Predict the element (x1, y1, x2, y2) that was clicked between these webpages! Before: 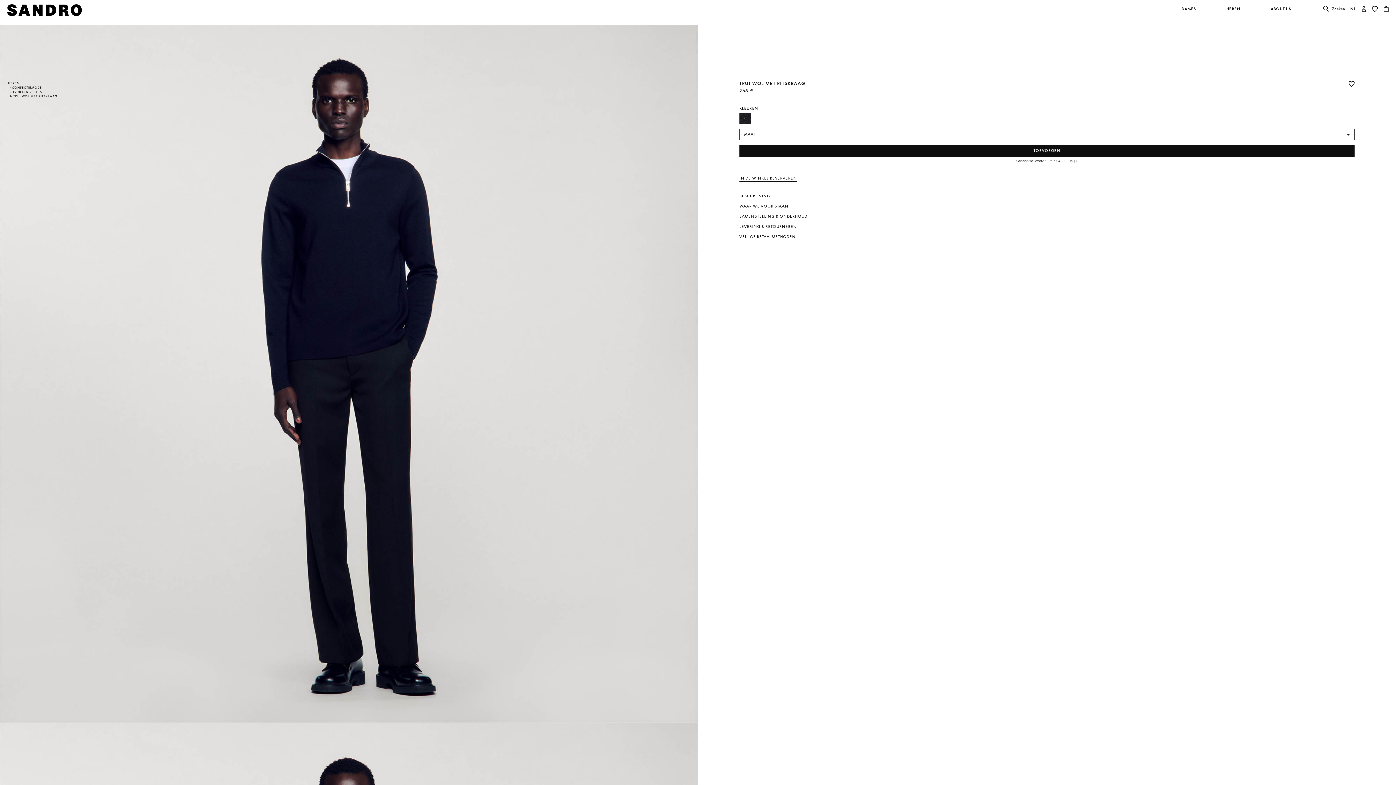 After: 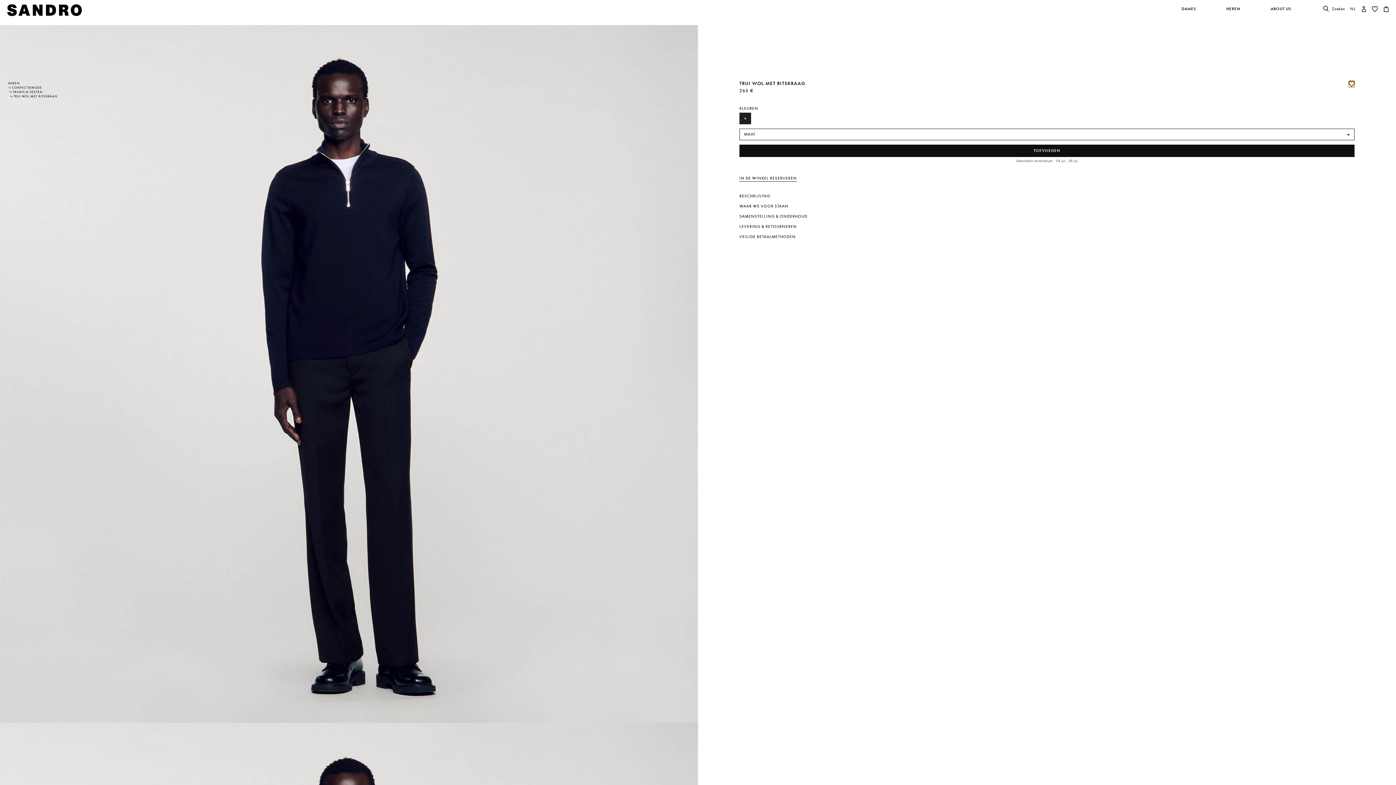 Action: bbox: (1349, 80, 1354, 87)